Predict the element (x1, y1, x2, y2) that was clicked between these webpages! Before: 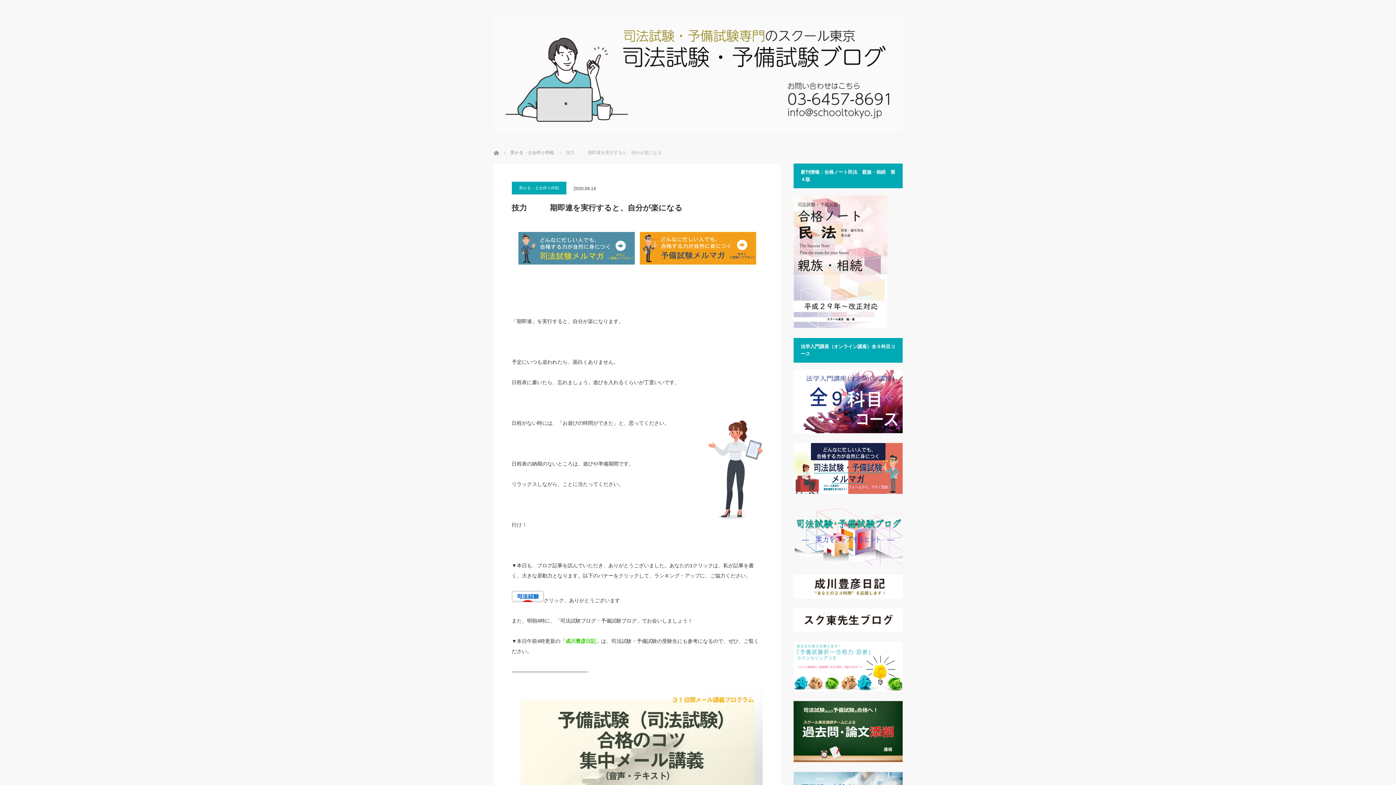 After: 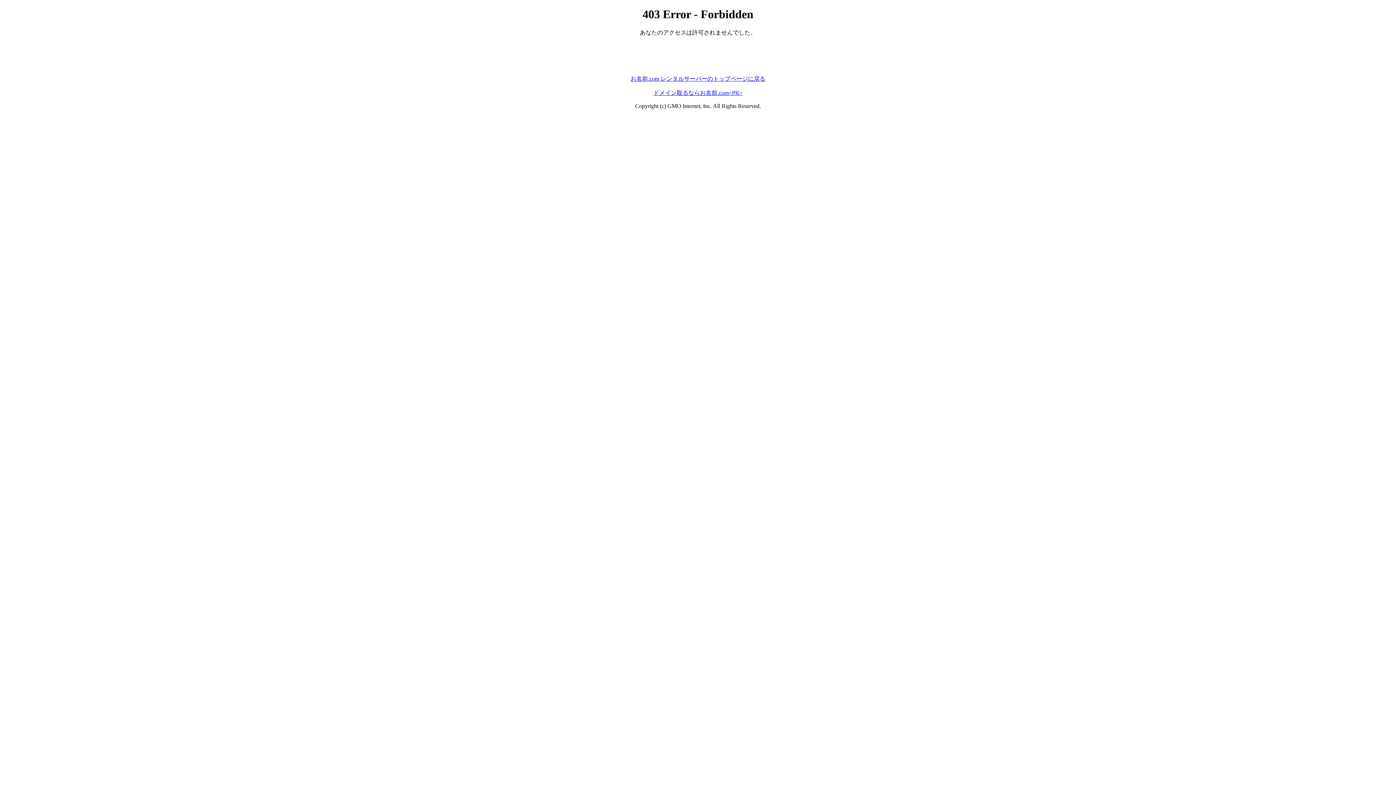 Action: bbox: (793, 758, 902, 763)